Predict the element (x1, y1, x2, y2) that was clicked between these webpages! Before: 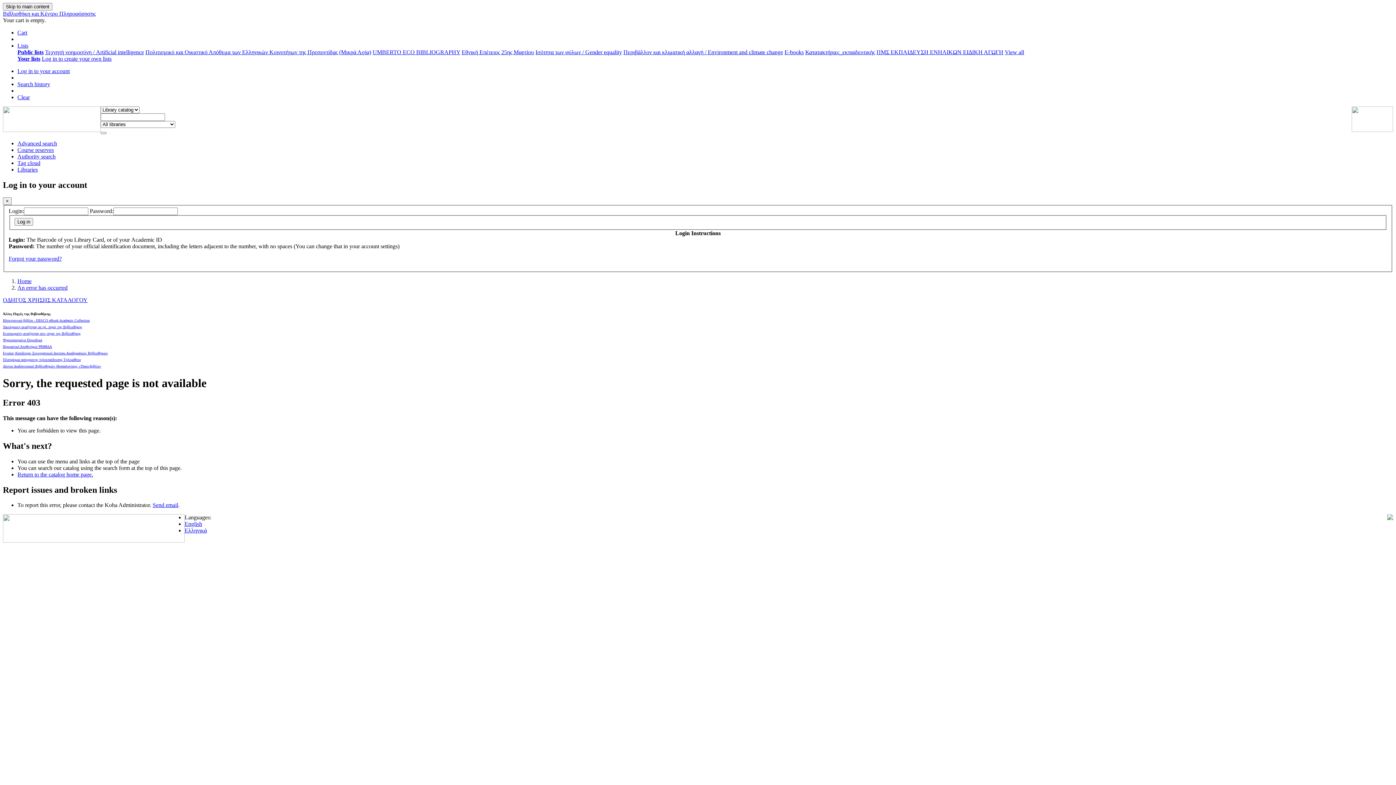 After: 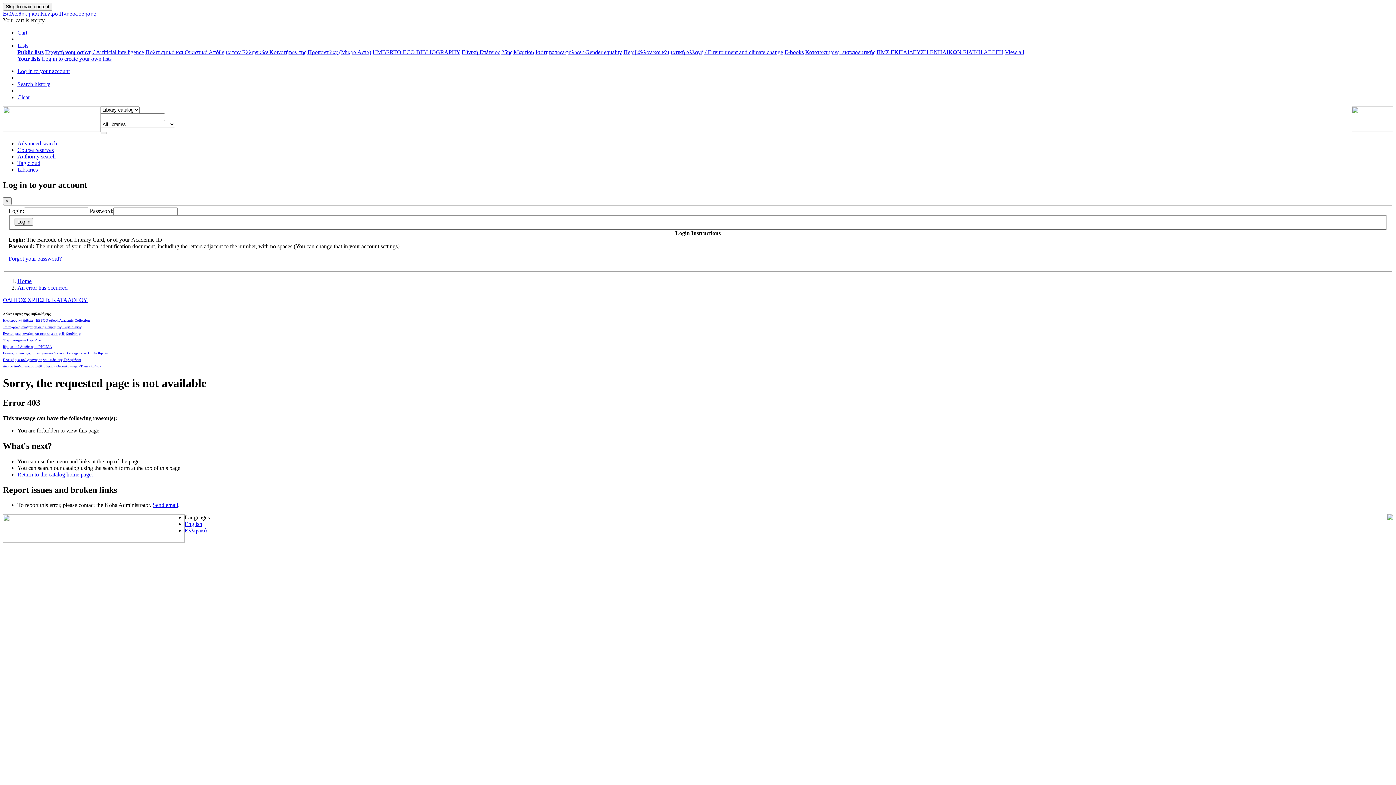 Action: label: Ψηφιοποιημένα Περιοδικά bbox: (2, 338, 42, 342)